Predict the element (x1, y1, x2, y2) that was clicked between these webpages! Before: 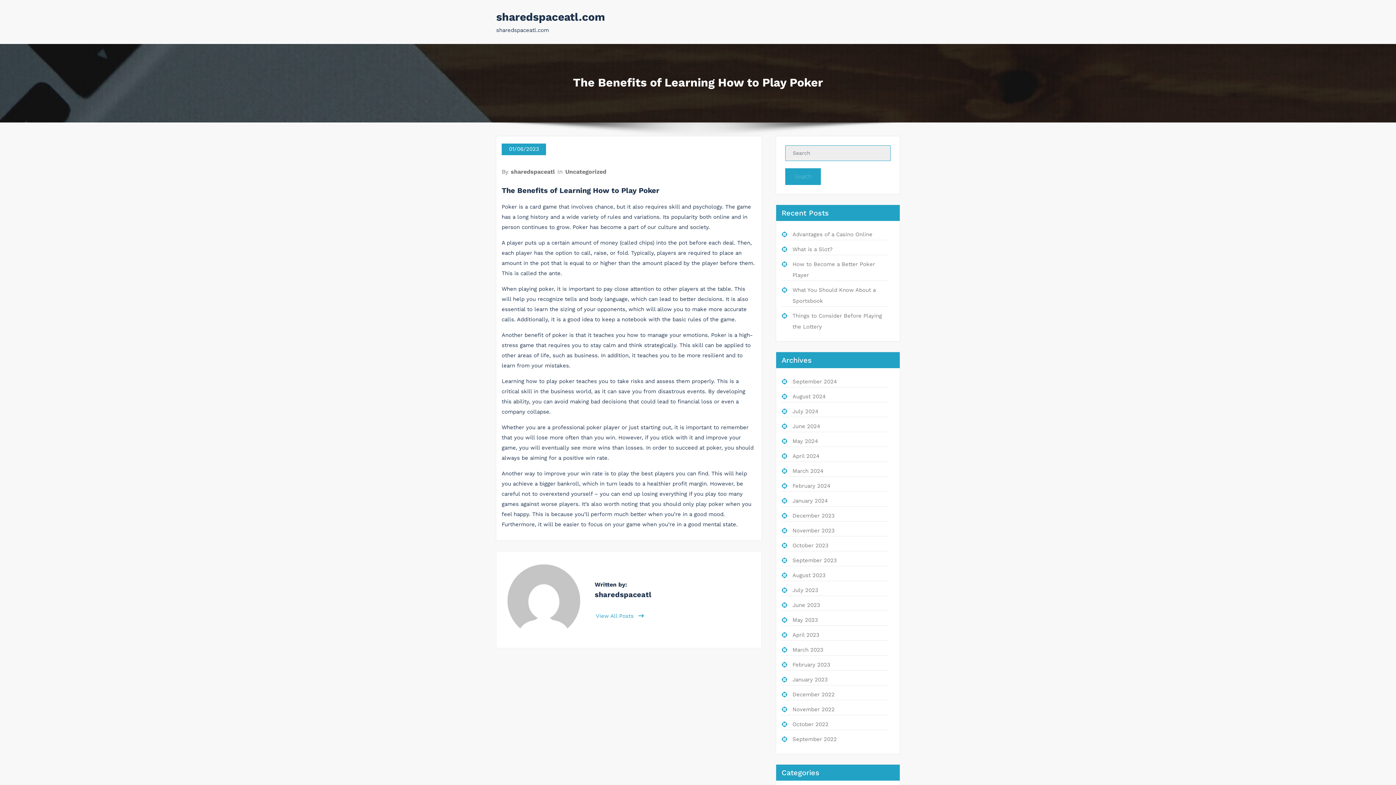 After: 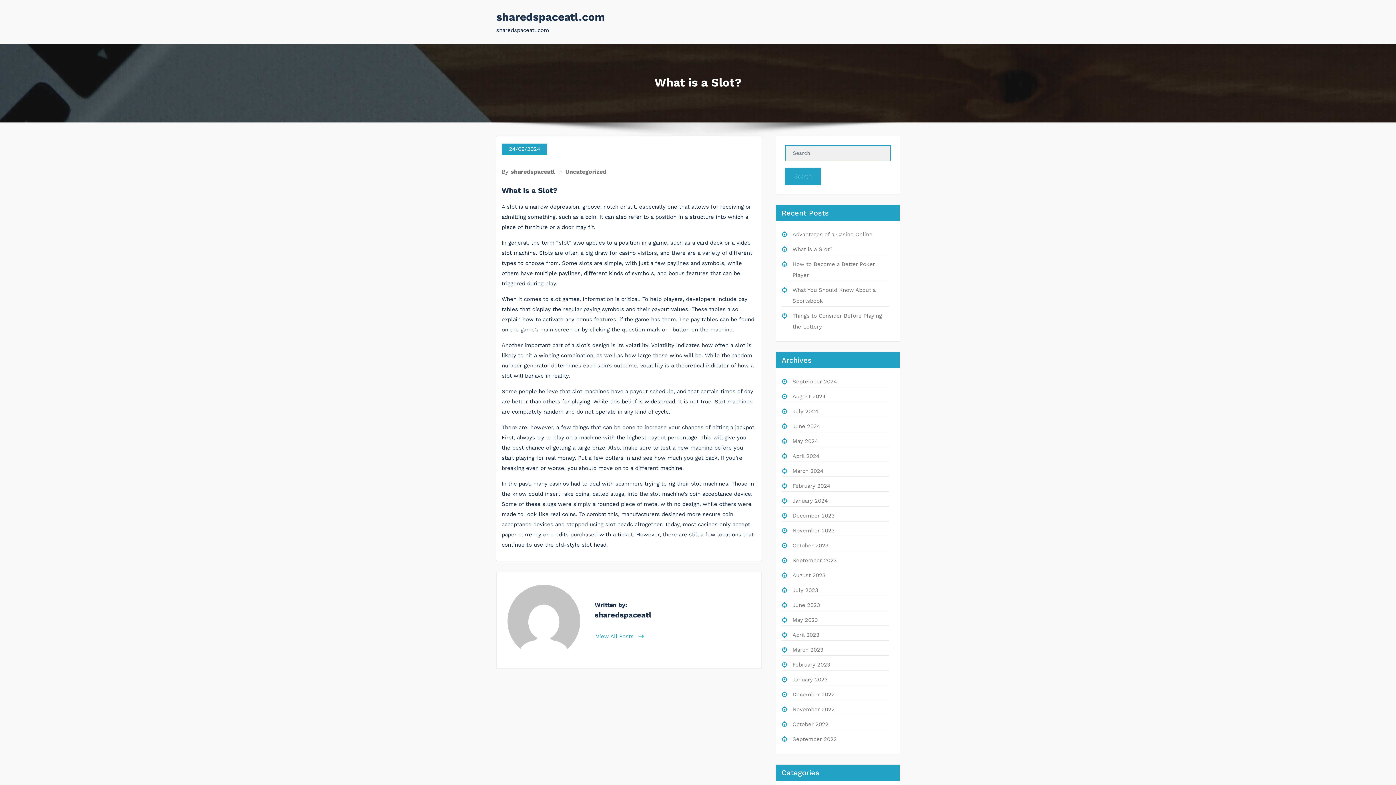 Action: bbox: (792, 246, 832, 252) label: What is a Slot?